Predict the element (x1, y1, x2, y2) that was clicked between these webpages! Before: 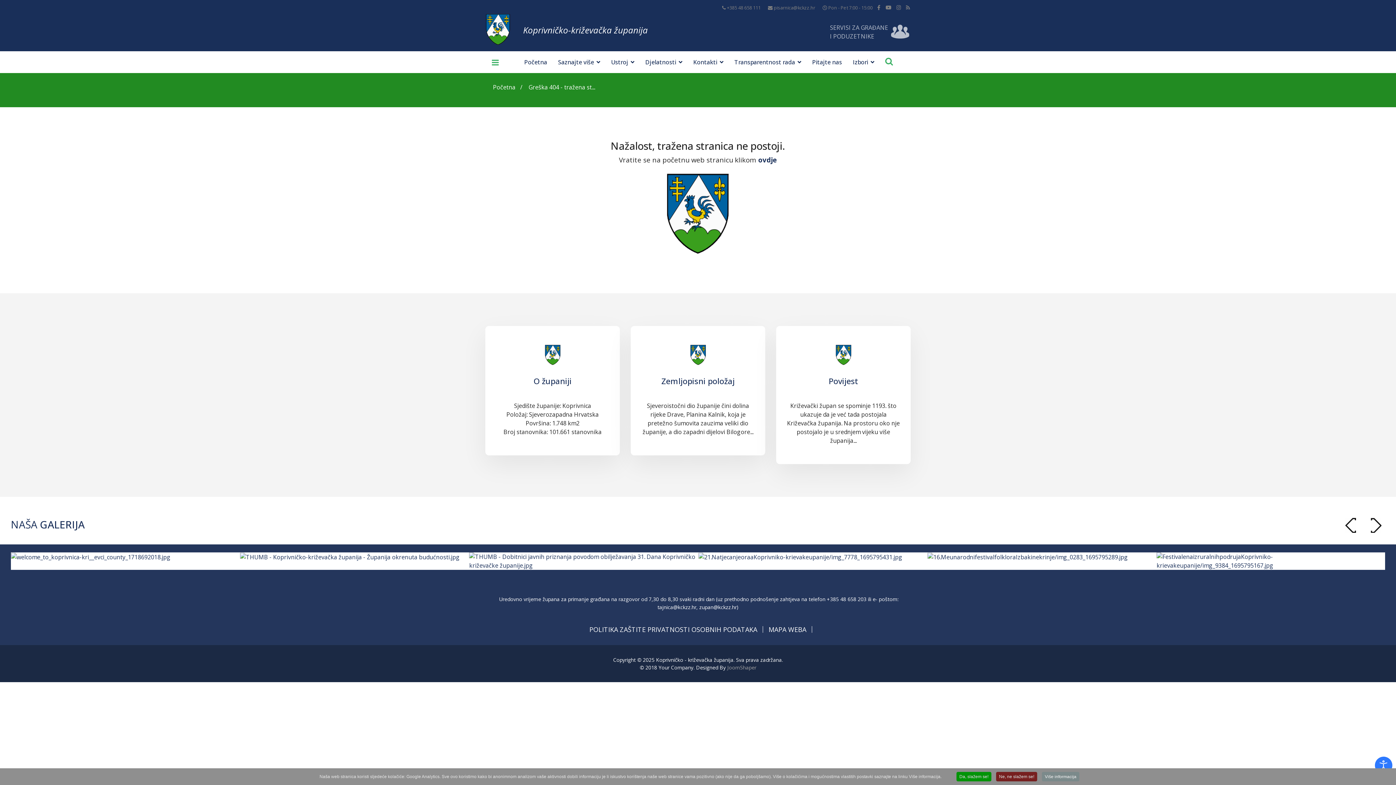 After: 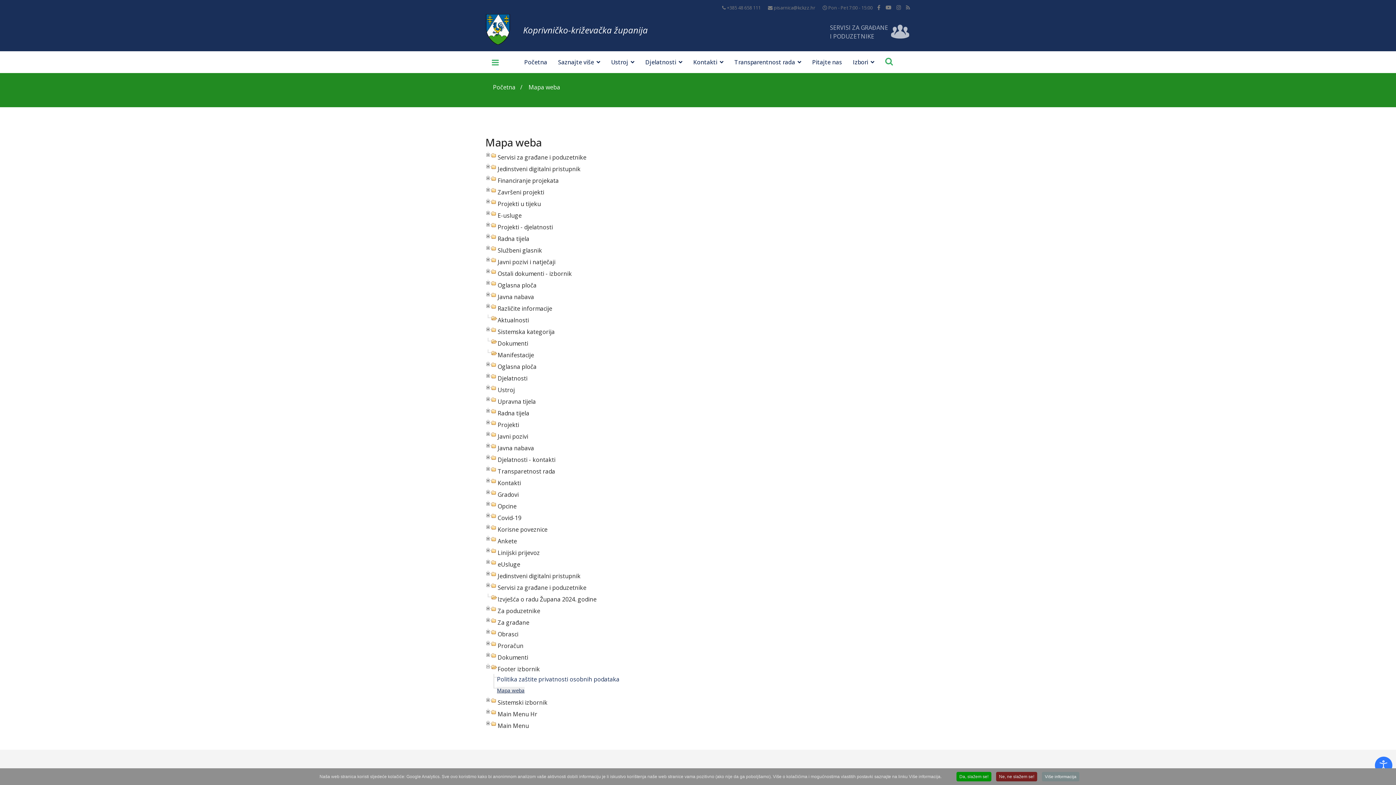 Action: bbox: (763, 626, 812, 633) label: MAPA WEBA